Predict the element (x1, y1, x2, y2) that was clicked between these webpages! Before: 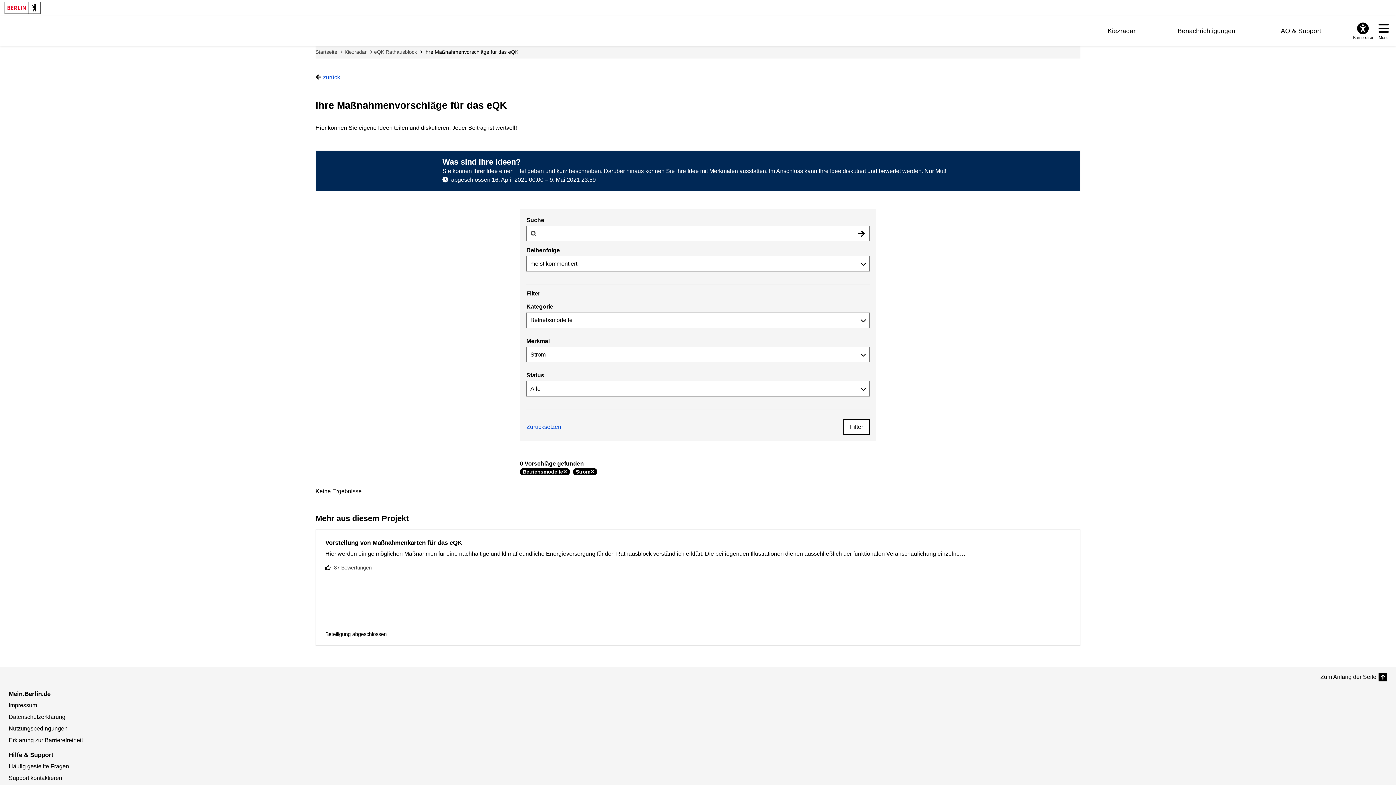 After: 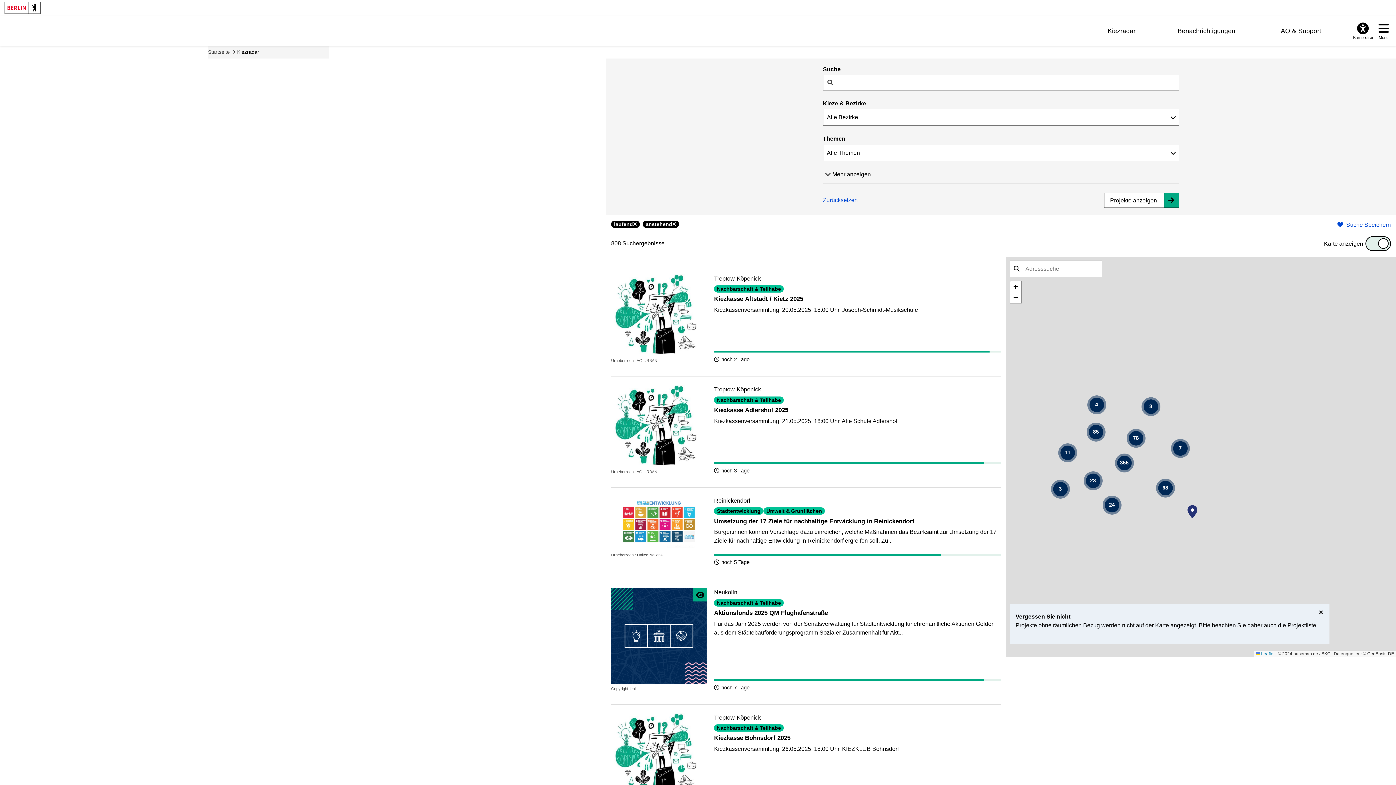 Action: bbox: (1107, 27, 1135, 34) label: Kiezradar